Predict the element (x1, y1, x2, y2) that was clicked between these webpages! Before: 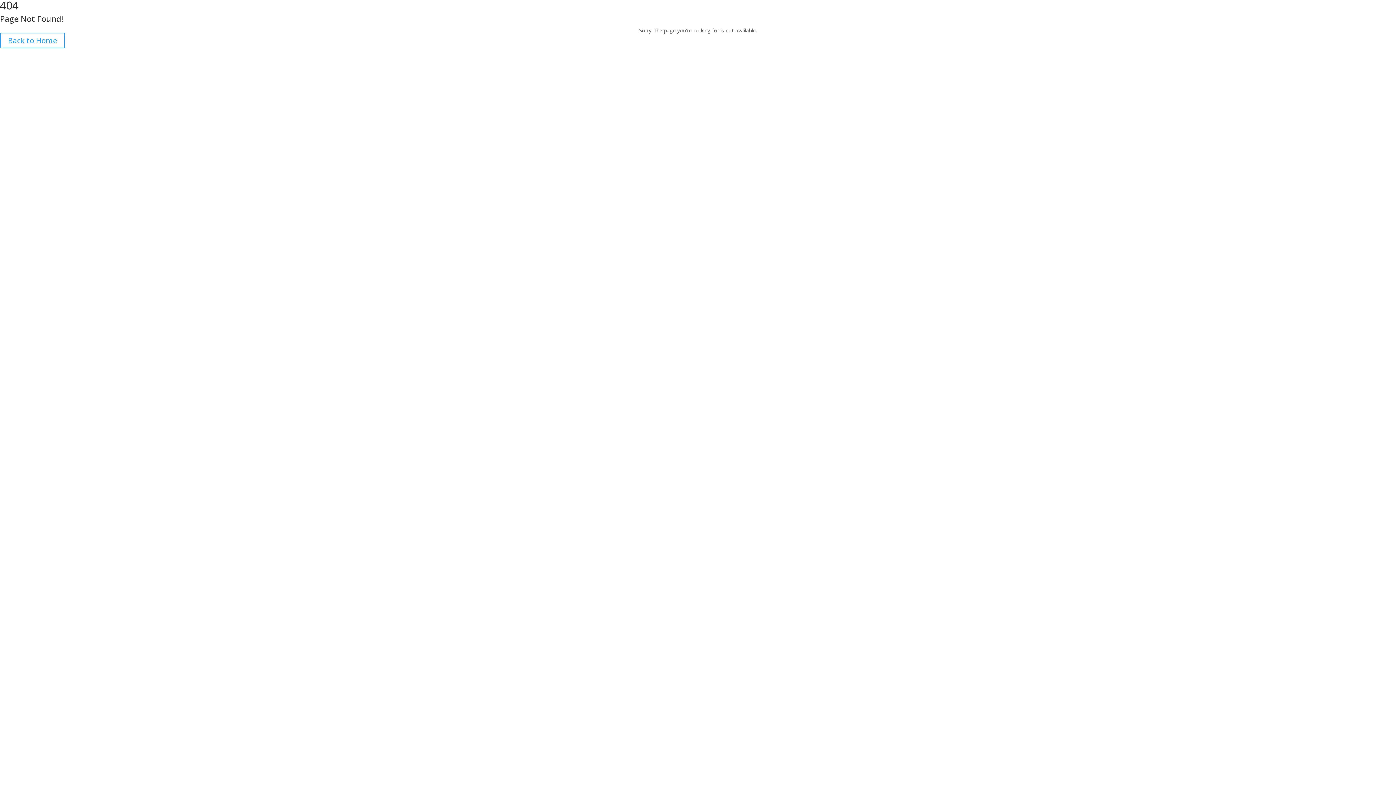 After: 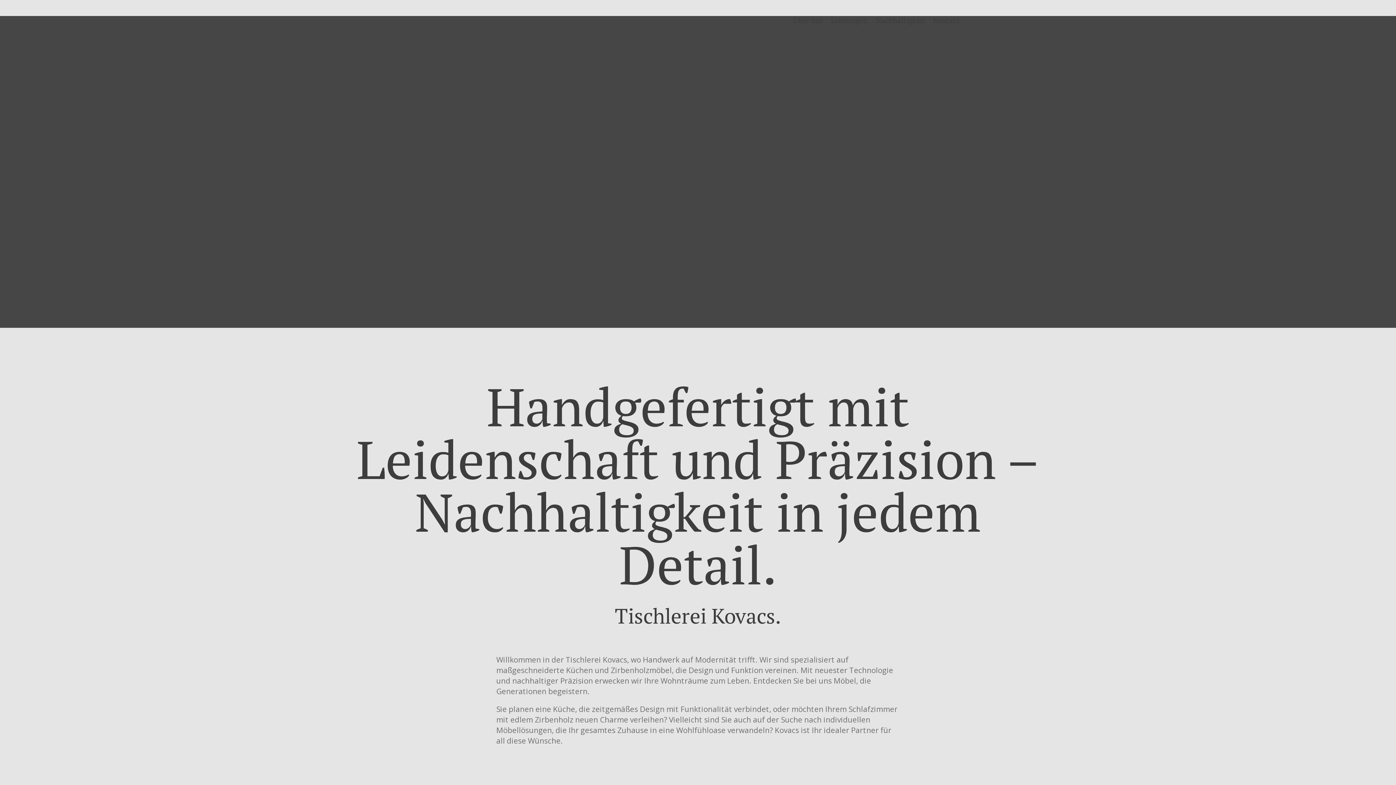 Action: bbox: (0, 32, 65, 48) label: Back to Home